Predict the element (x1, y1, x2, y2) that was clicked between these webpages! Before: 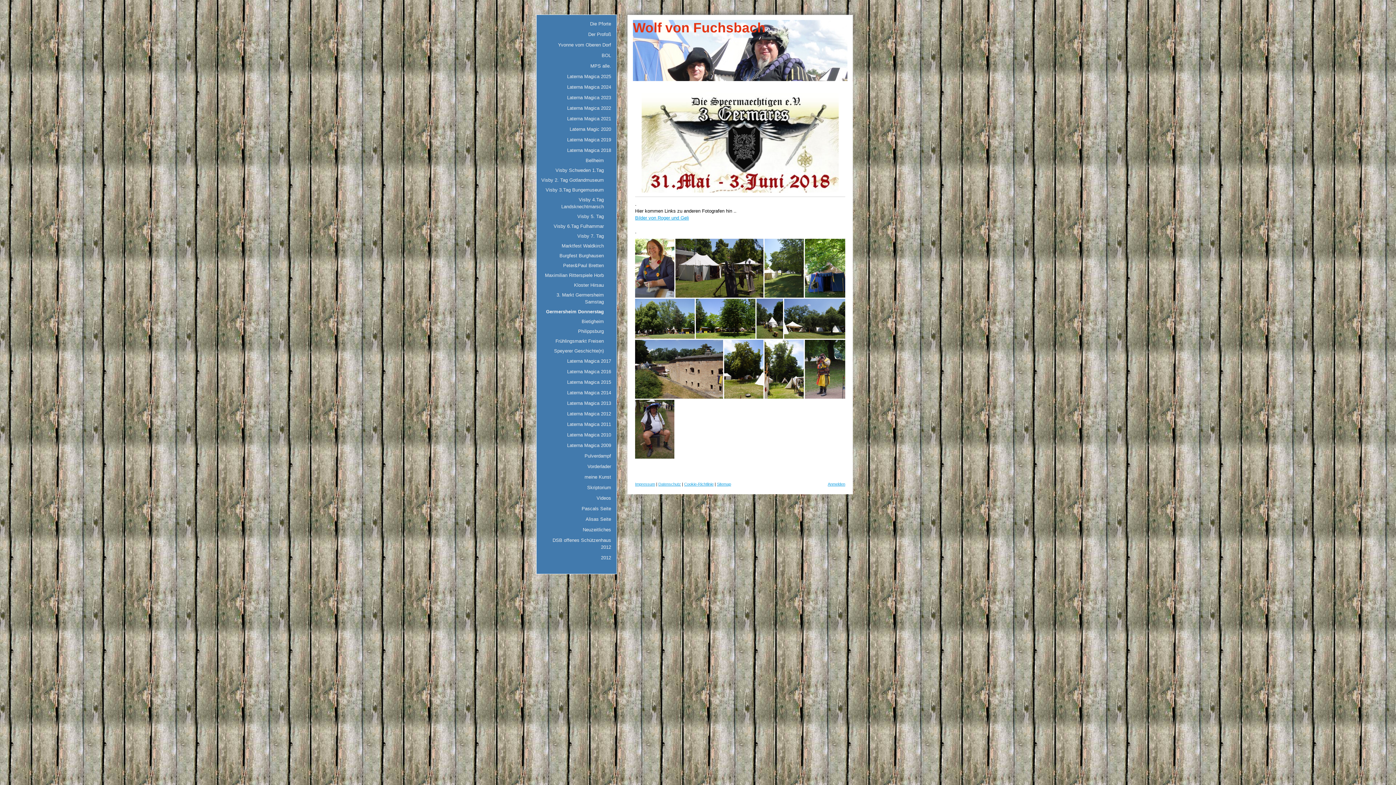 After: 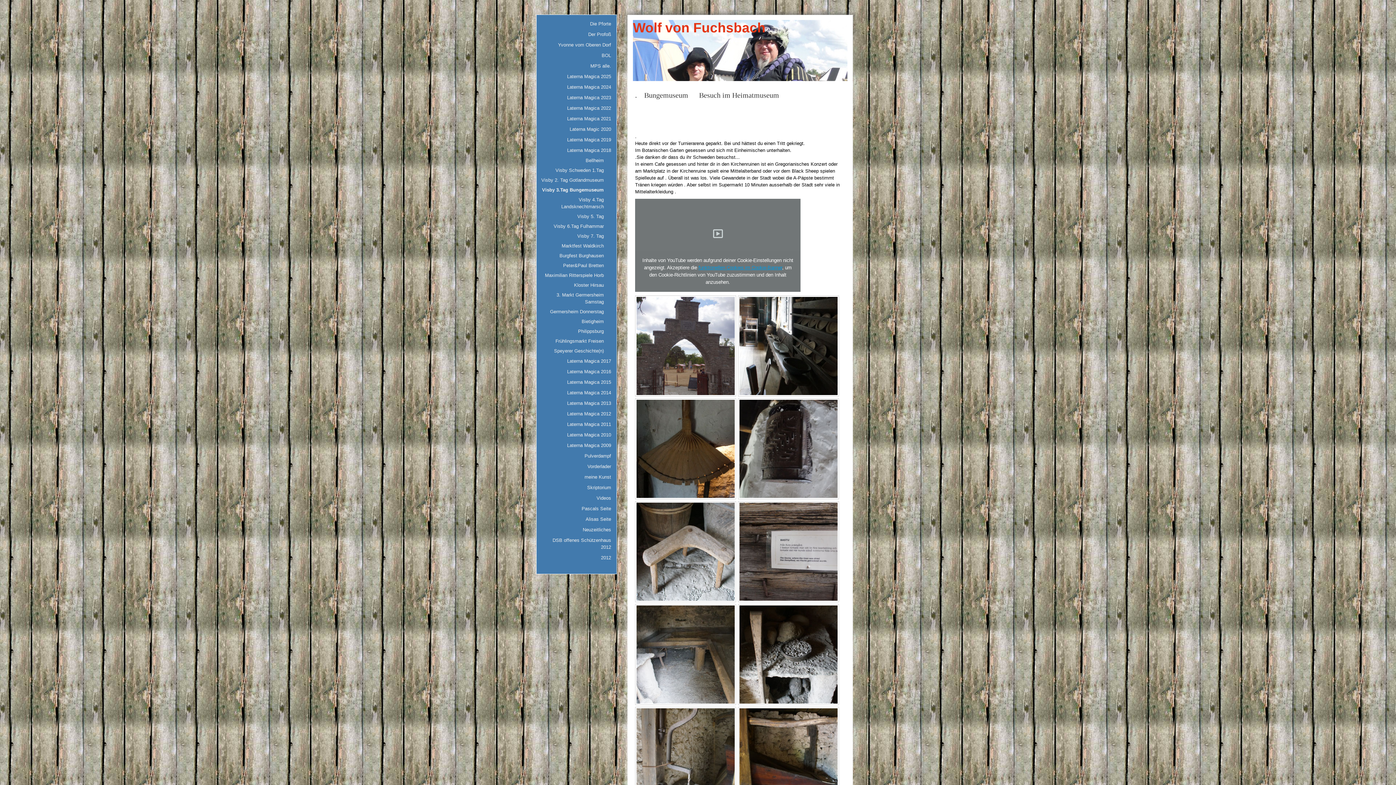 Action: bbox: (540, 185, 613, 194) label: Visby 3.Tag Bungemuseum